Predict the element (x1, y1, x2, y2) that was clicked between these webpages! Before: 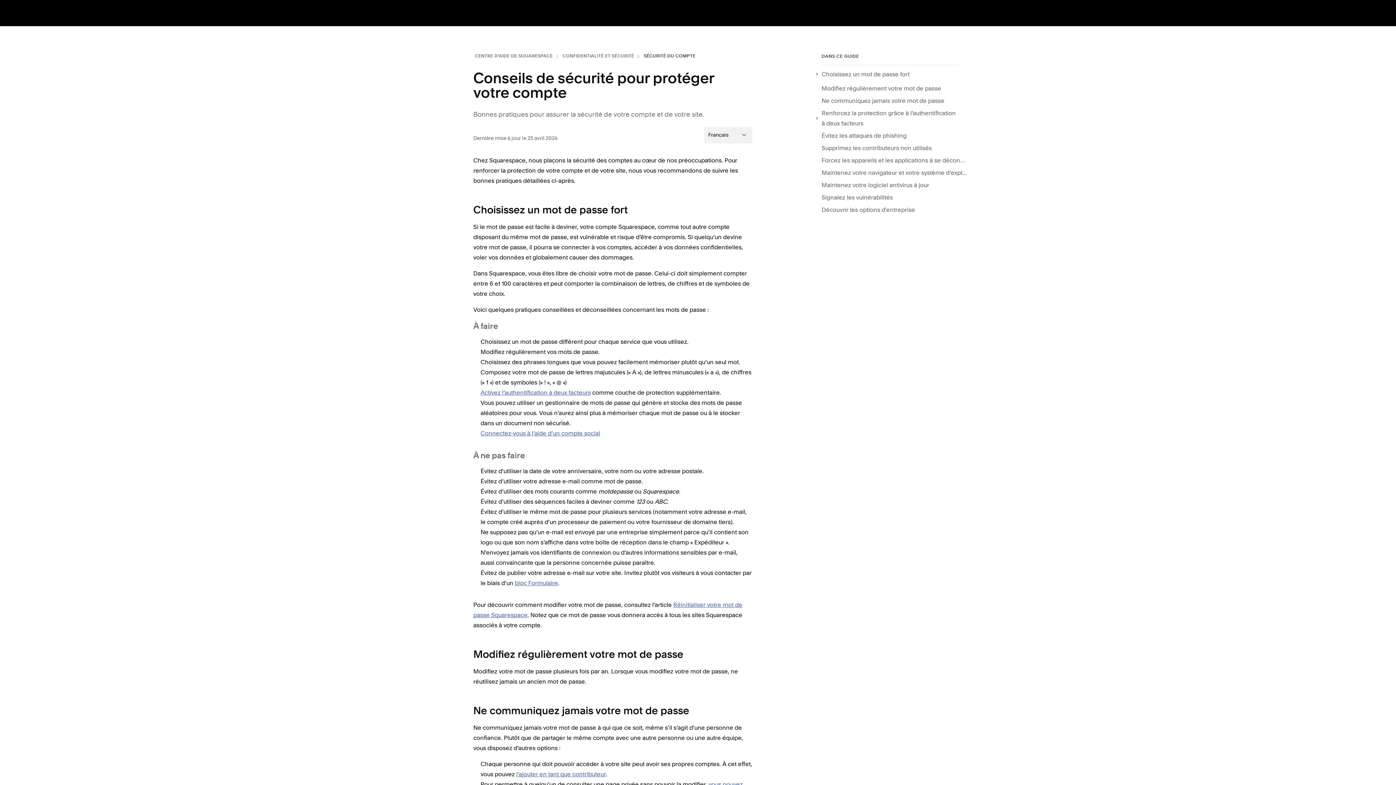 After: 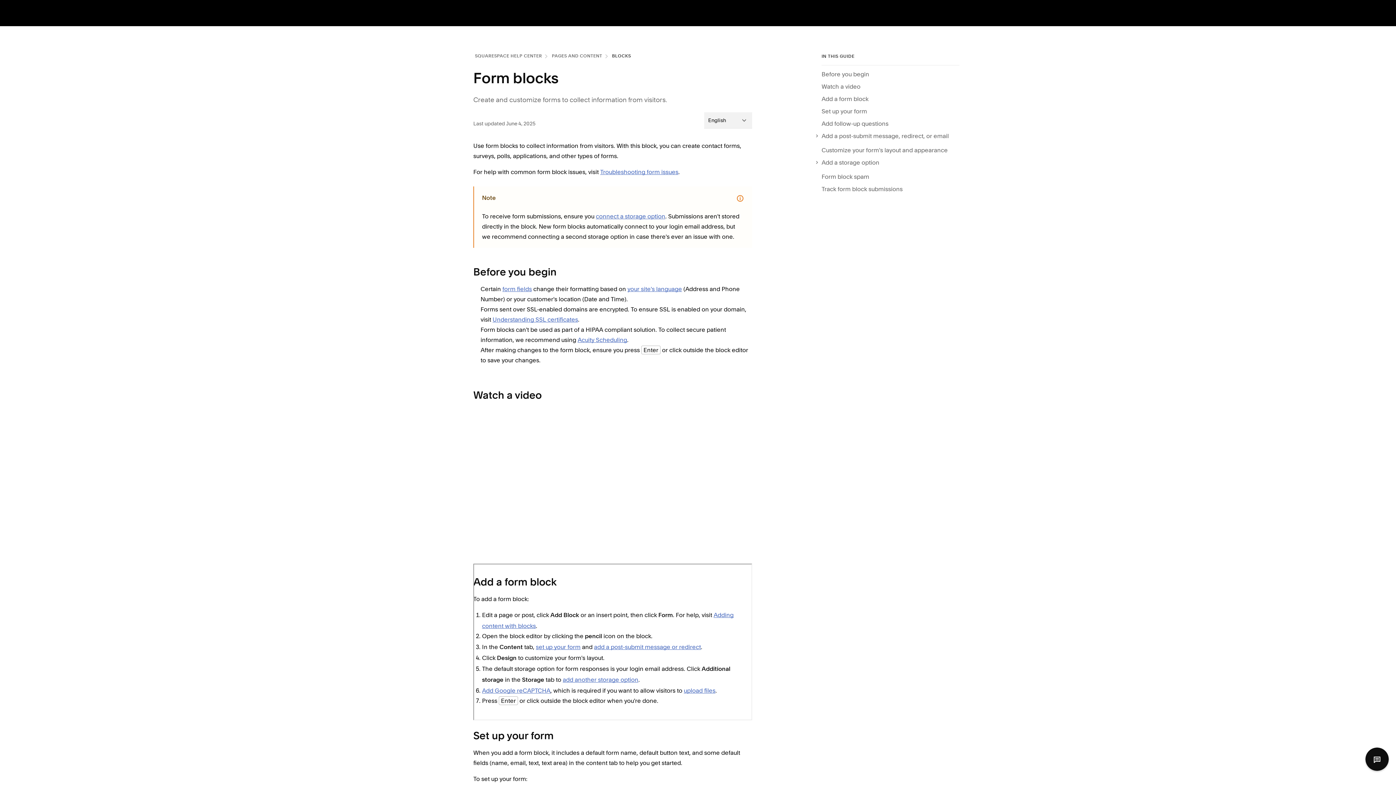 Action: label: bloc Formulaire bbox: (514, 579, 558, 586)